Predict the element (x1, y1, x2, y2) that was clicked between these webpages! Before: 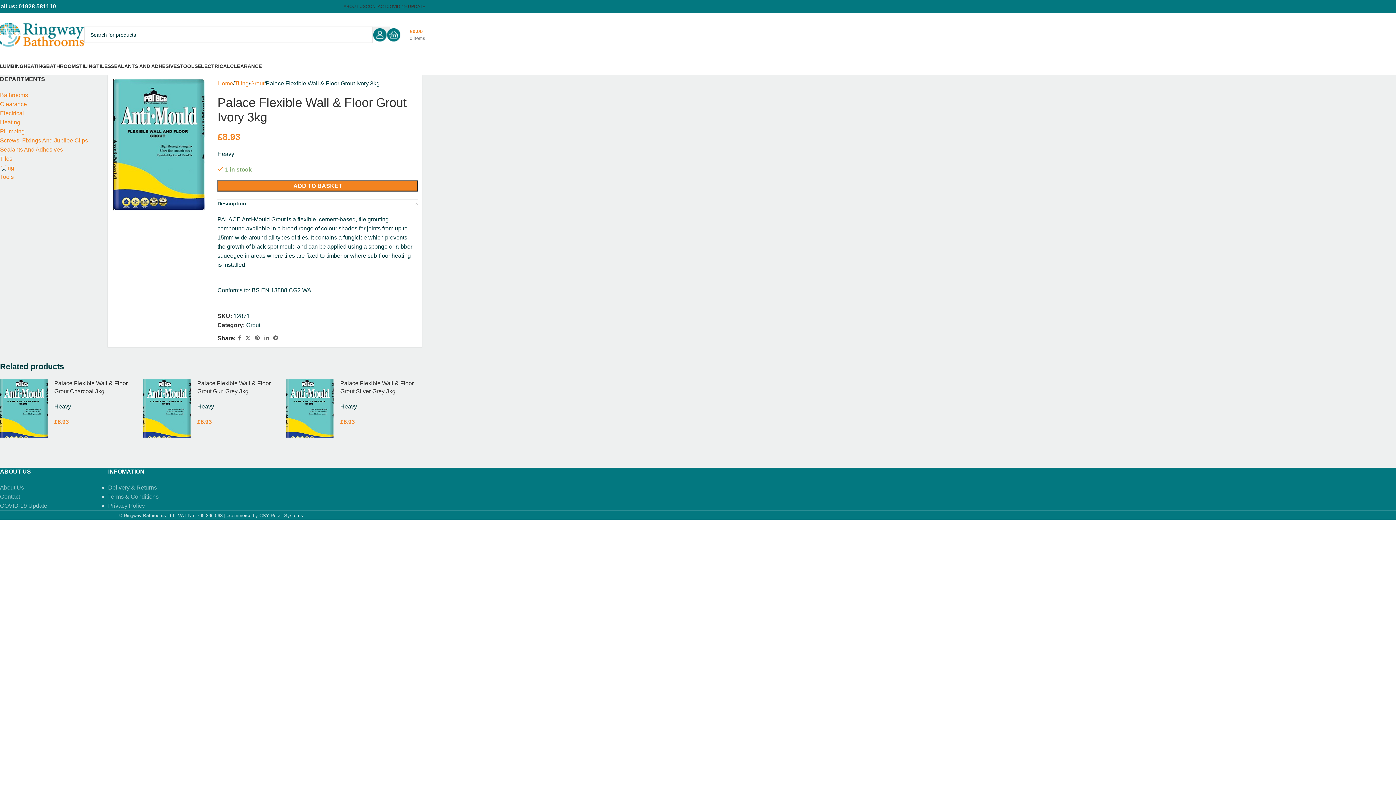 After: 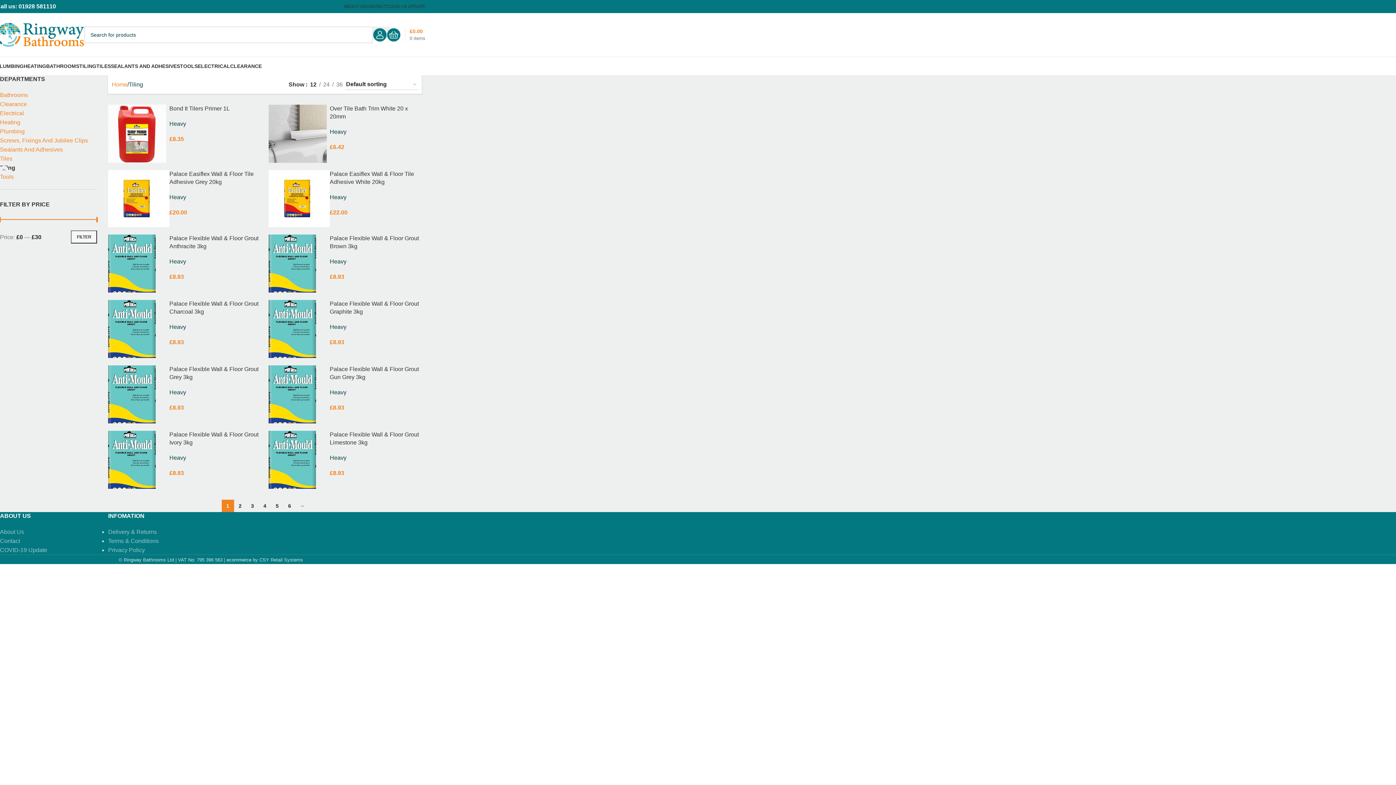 Action: label: Tiling bbox: (234, 78, 248, 88)